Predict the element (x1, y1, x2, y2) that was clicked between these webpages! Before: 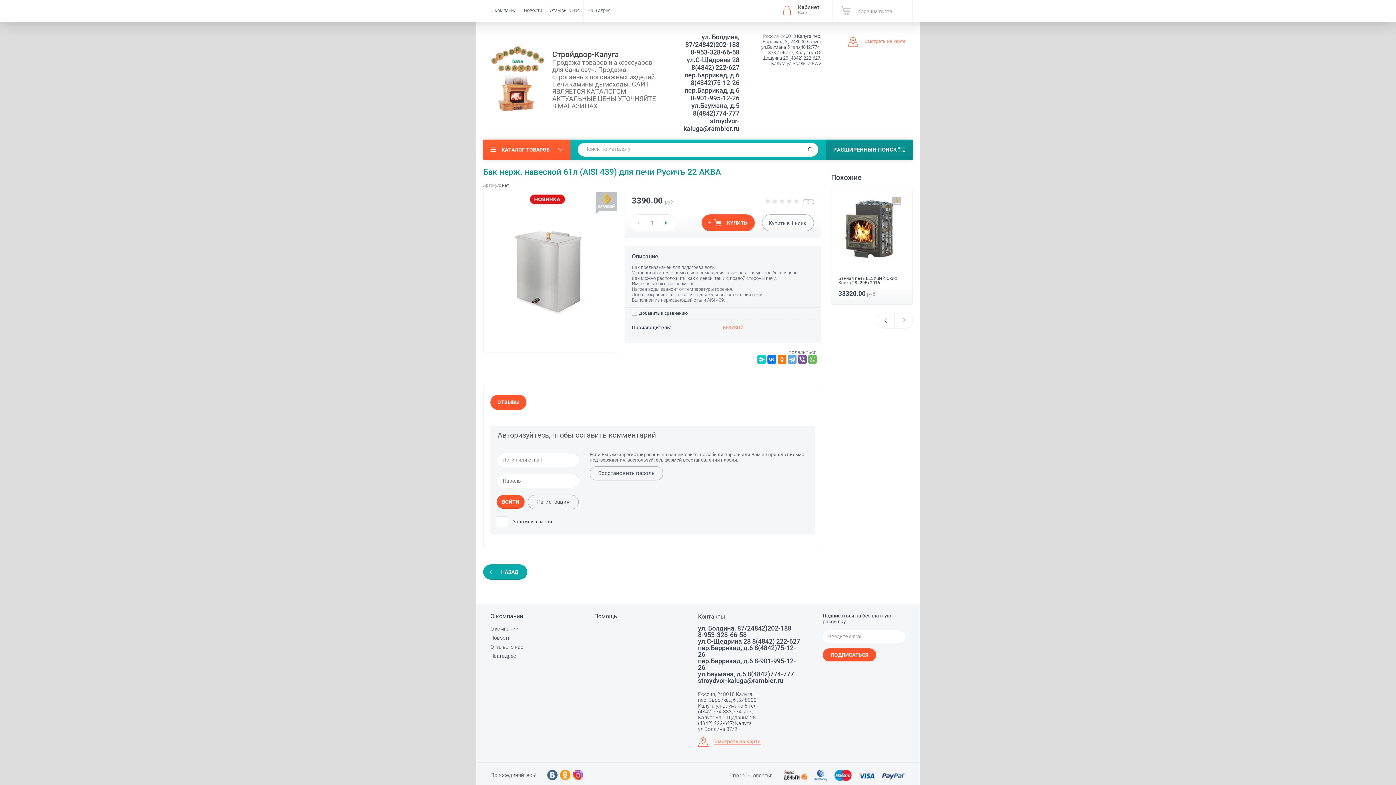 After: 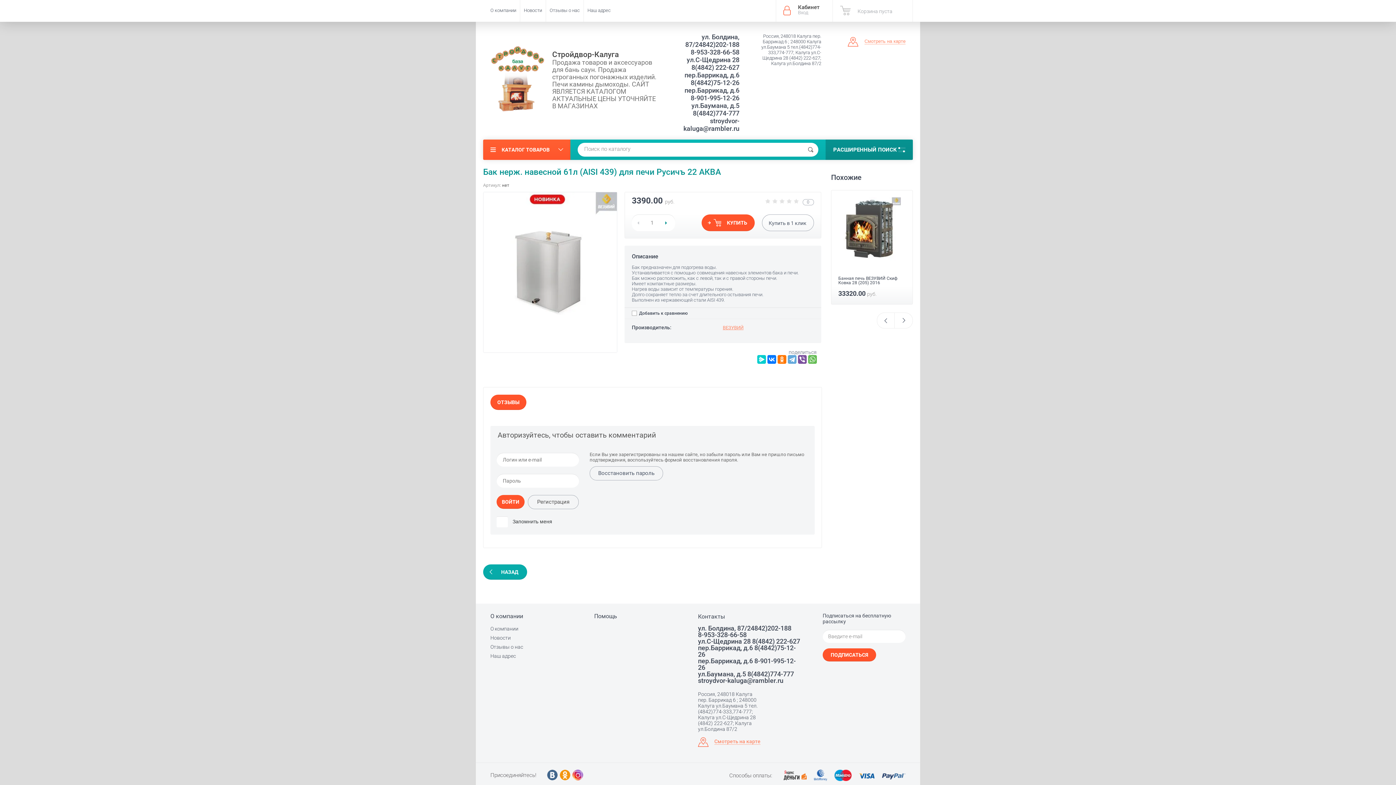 Action: bbox: (682, 48, 739, 56) label: 8-953-328-66-58